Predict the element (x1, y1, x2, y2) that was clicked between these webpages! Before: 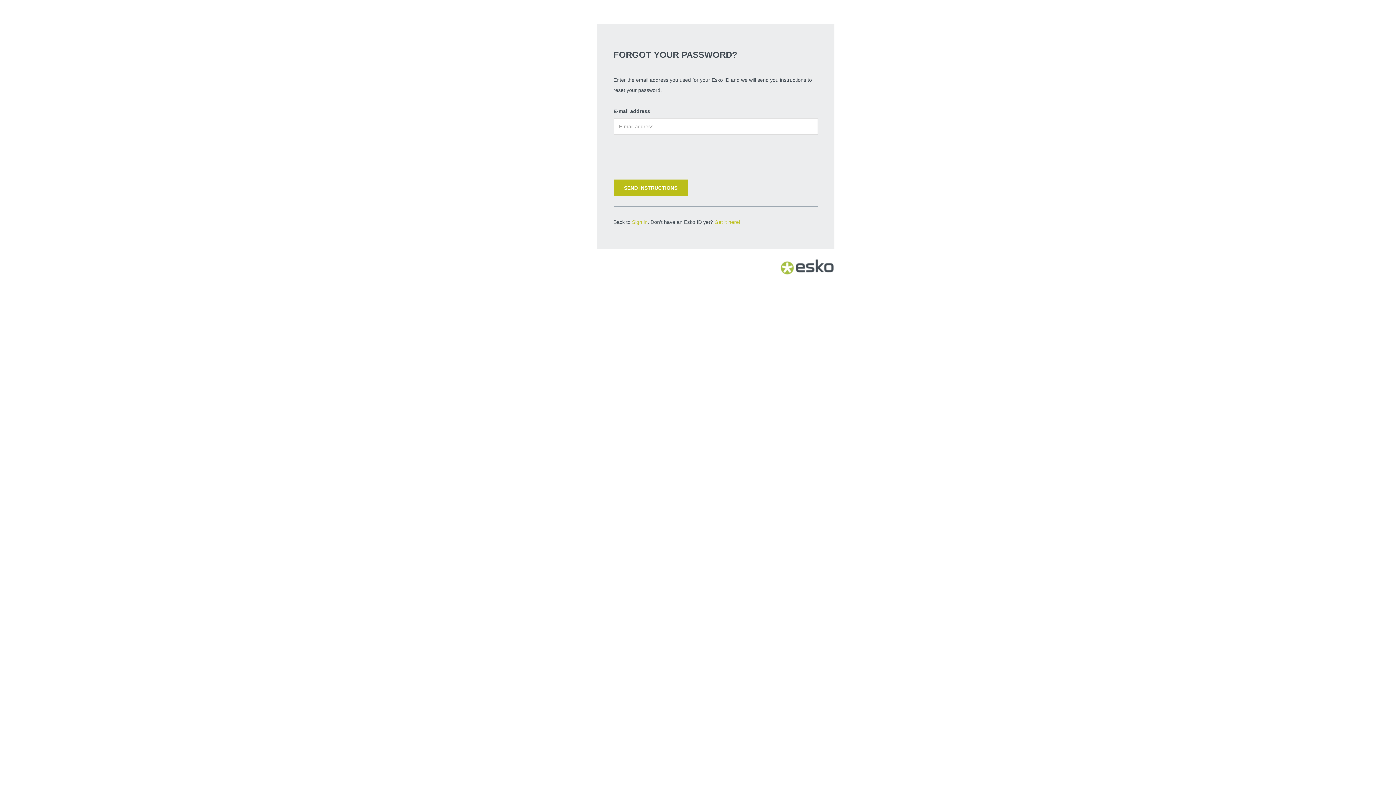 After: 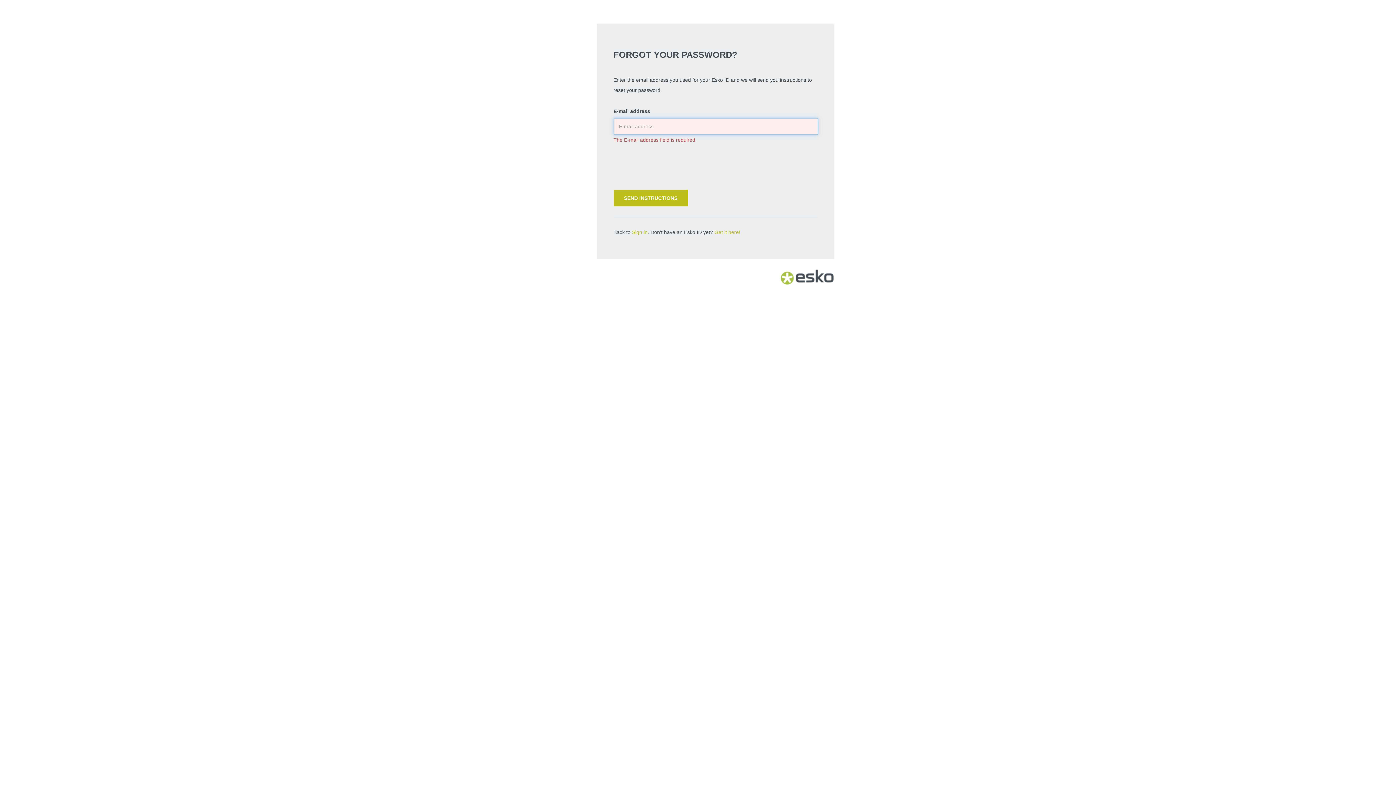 Action: label: SEND INSTRUCTIONS bbox: (613, 179, 688, 196)